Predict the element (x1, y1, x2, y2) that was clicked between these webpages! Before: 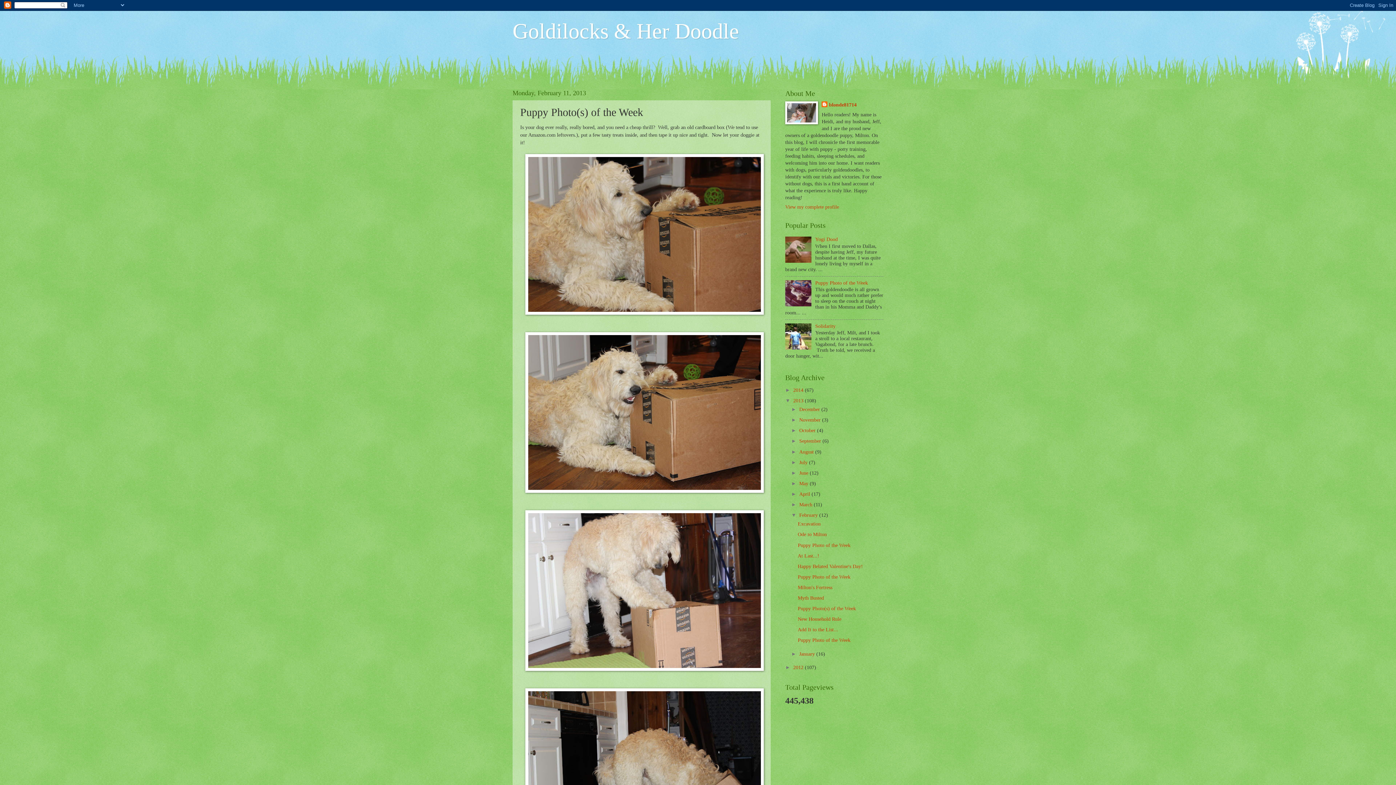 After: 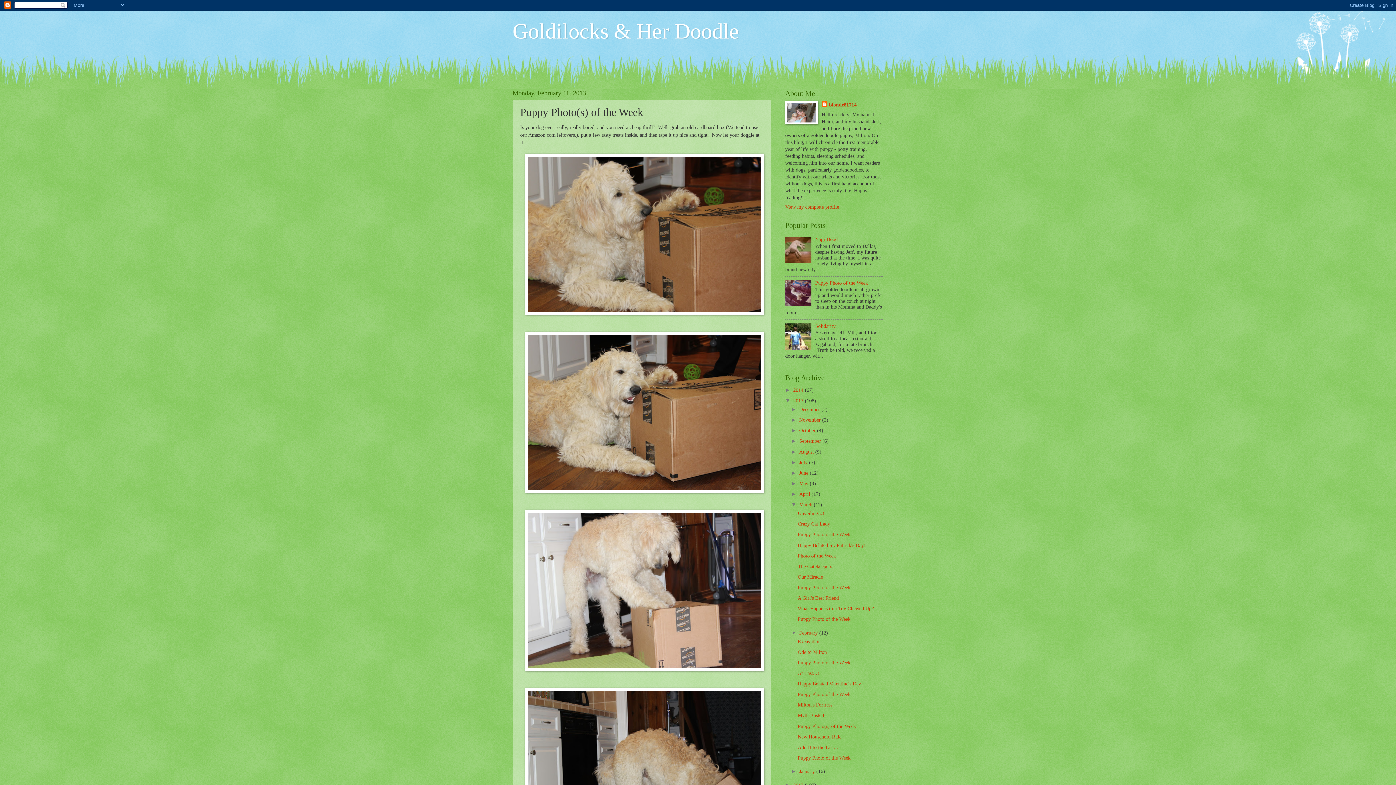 Action: bbox: (791, 502, 799, 507) label: ►  